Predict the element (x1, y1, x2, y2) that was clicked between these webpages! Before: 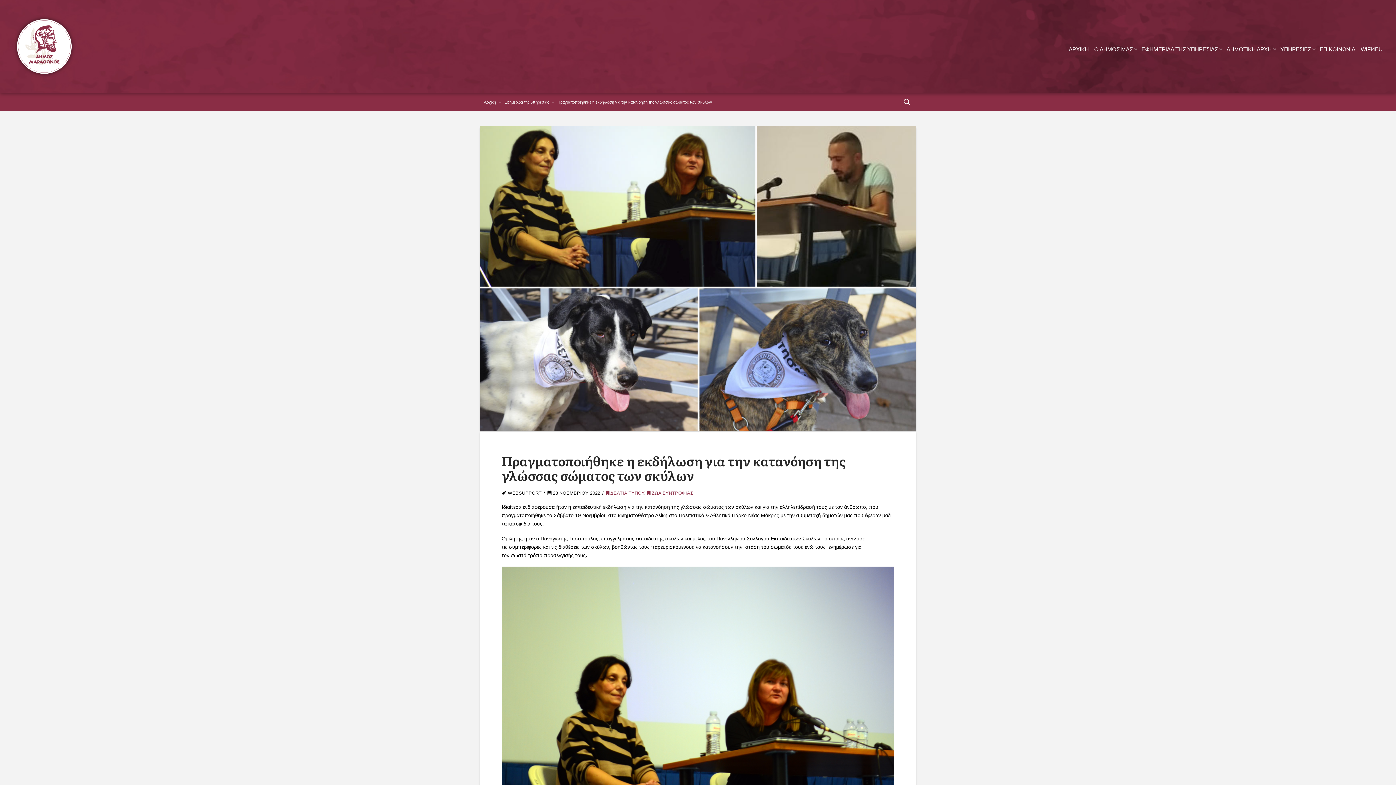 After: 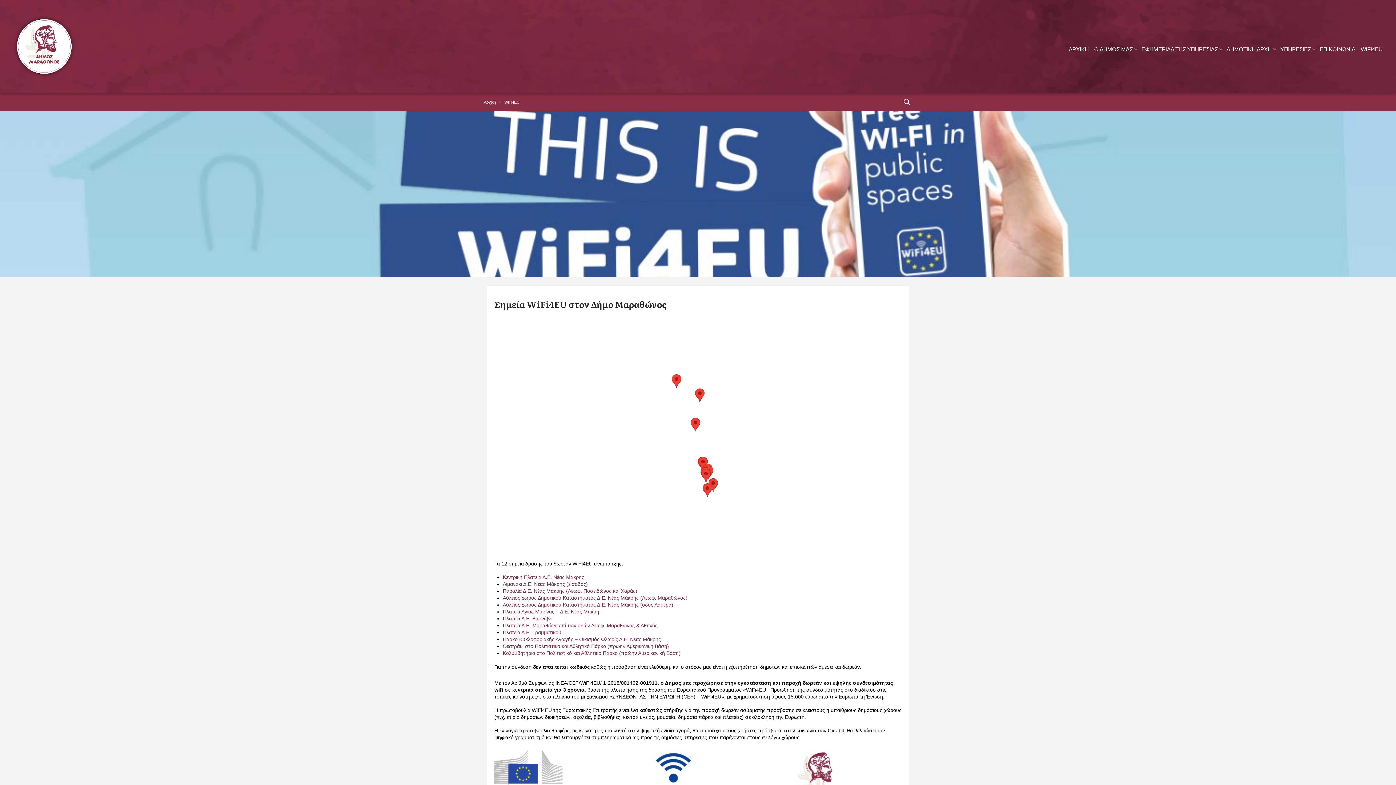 Action: label: WIFI4EU bbox: (1357, 42, 1384, 56)